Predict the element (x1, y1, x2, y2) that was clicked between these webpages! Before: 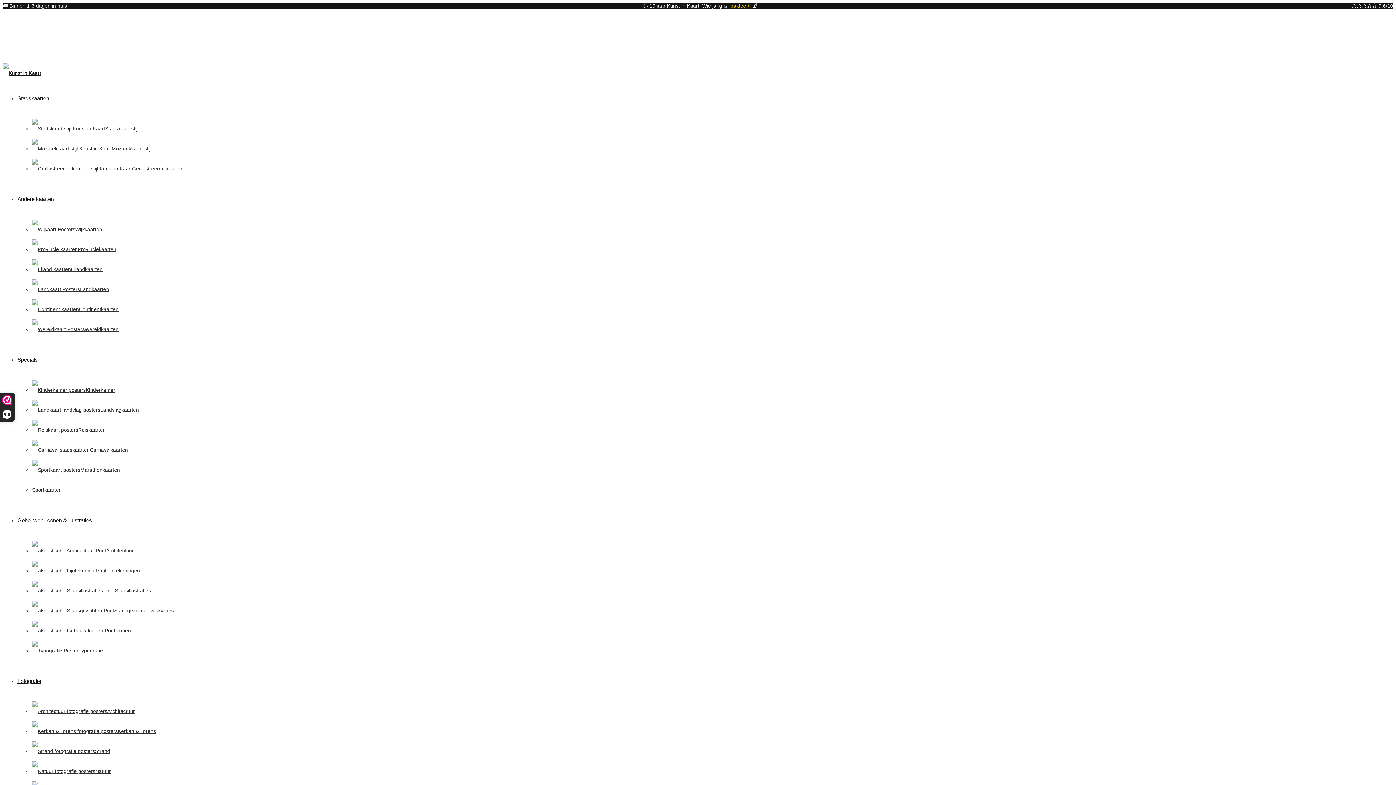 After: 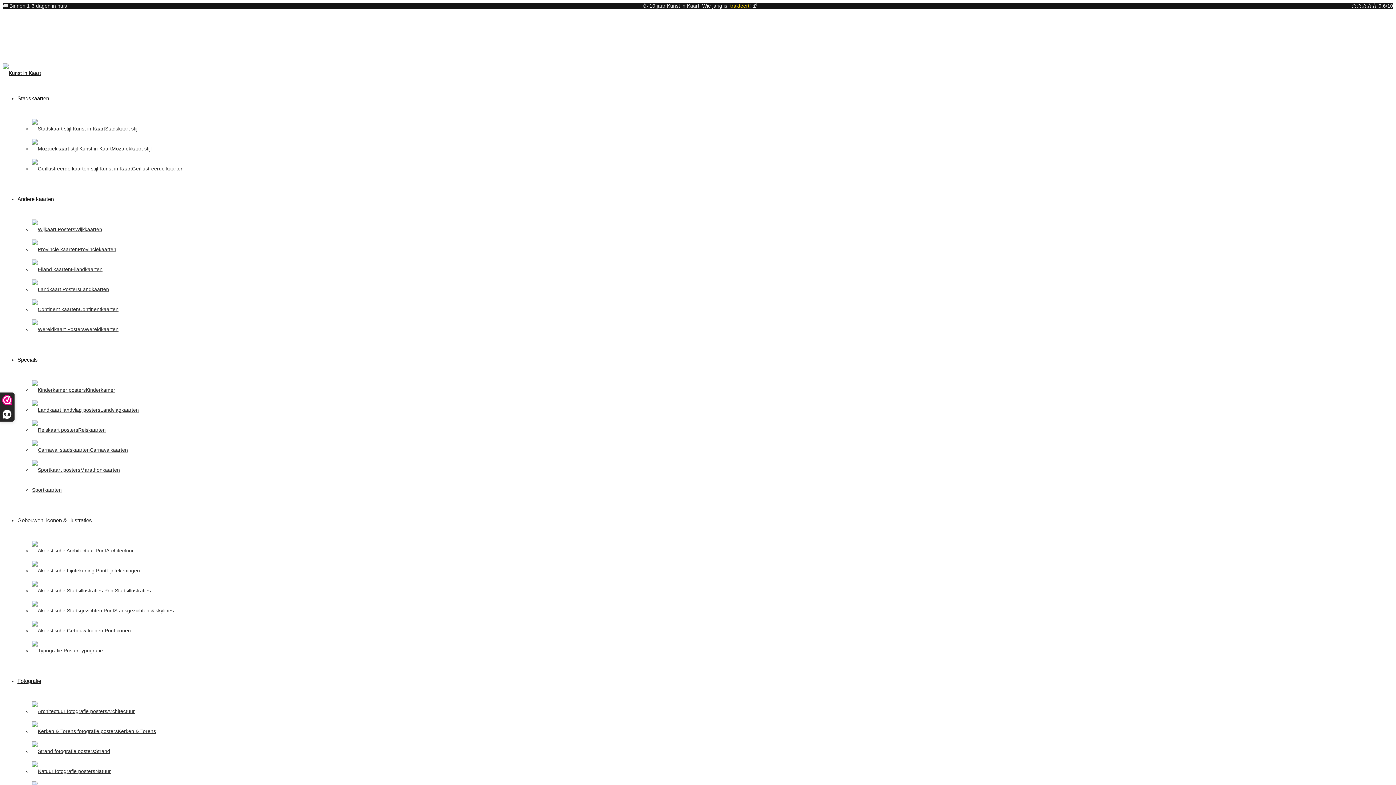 Action: bbox: (17, 517, 92, 523) label: Gebouwen, iconen & illustraties